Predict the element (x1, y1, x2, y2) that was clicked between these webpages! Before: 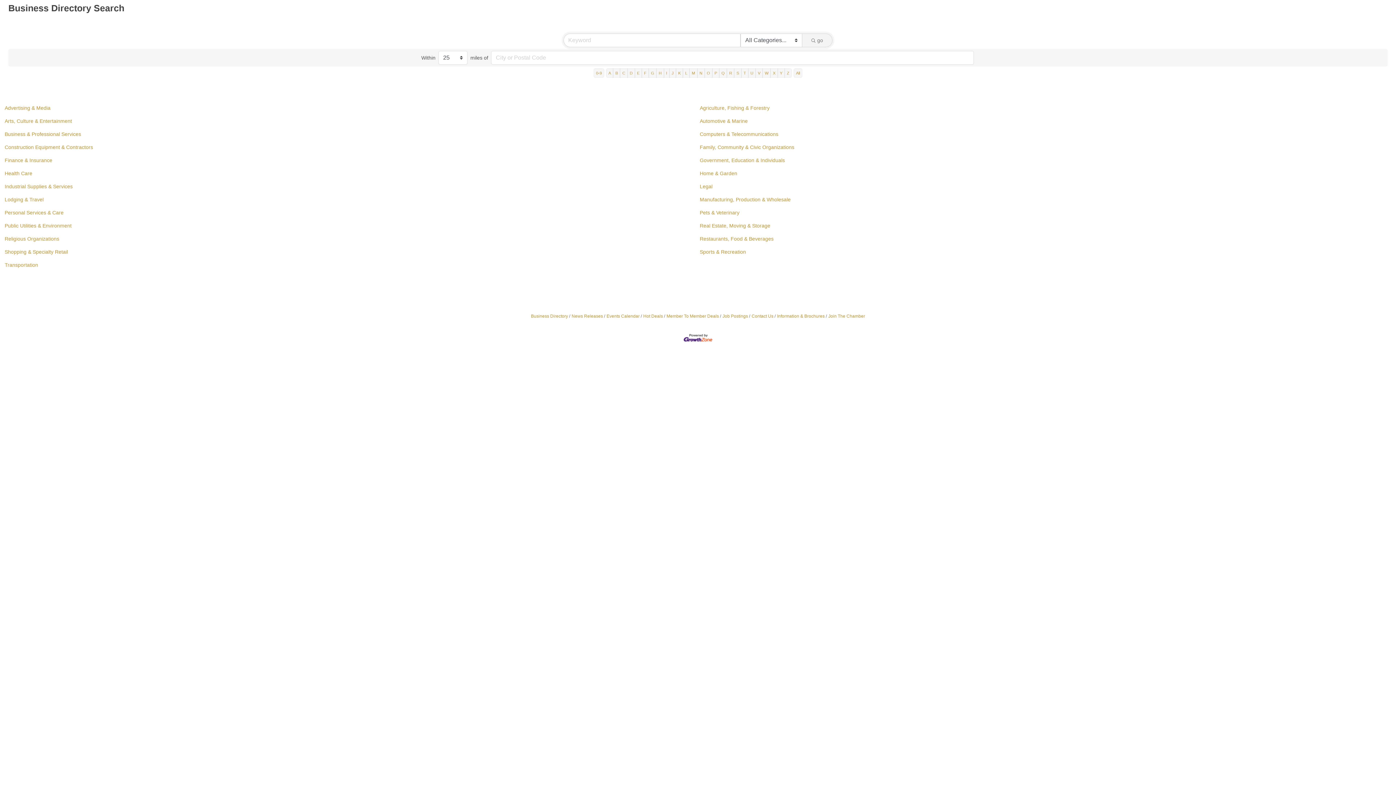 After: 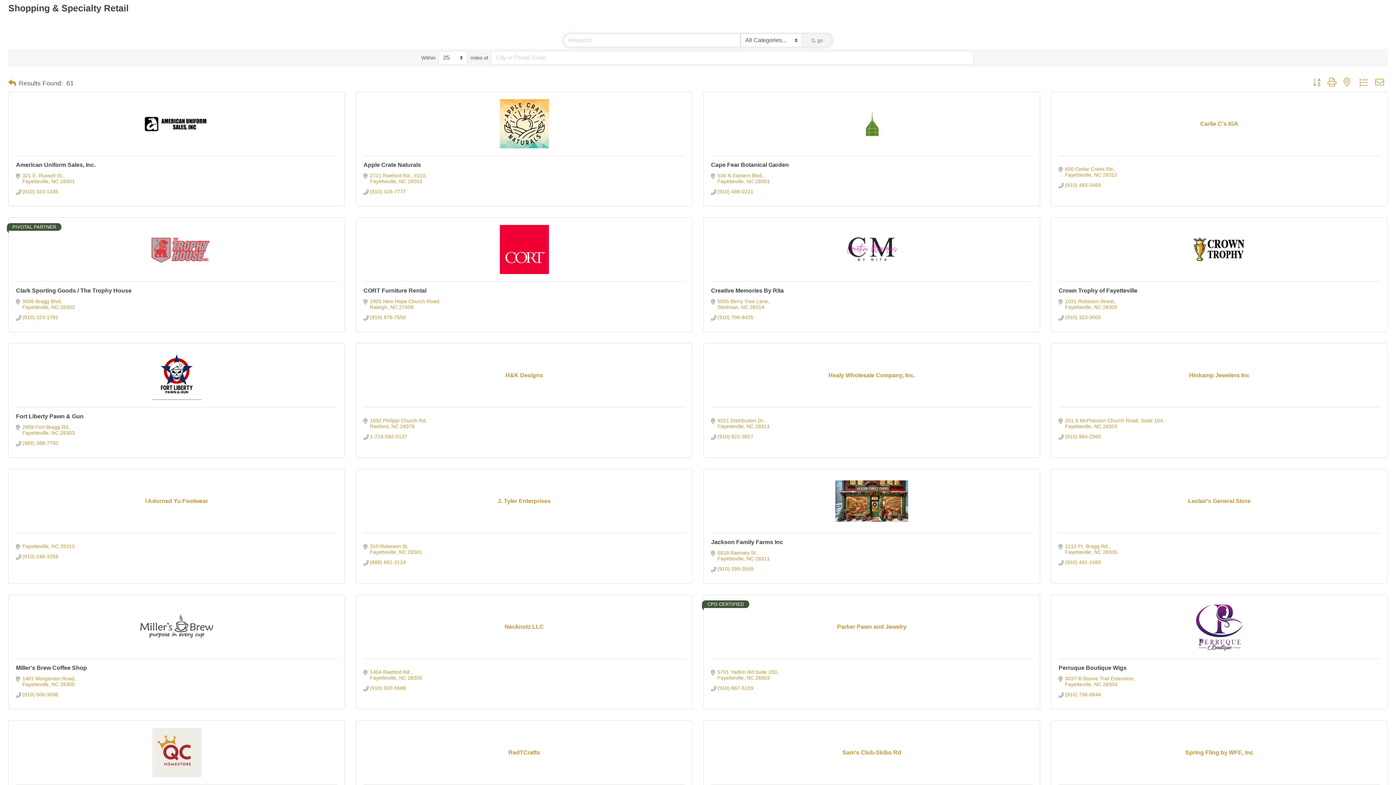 Action: bbox: (4, 249, 68, 254) label: Shopping & Specialty Retail